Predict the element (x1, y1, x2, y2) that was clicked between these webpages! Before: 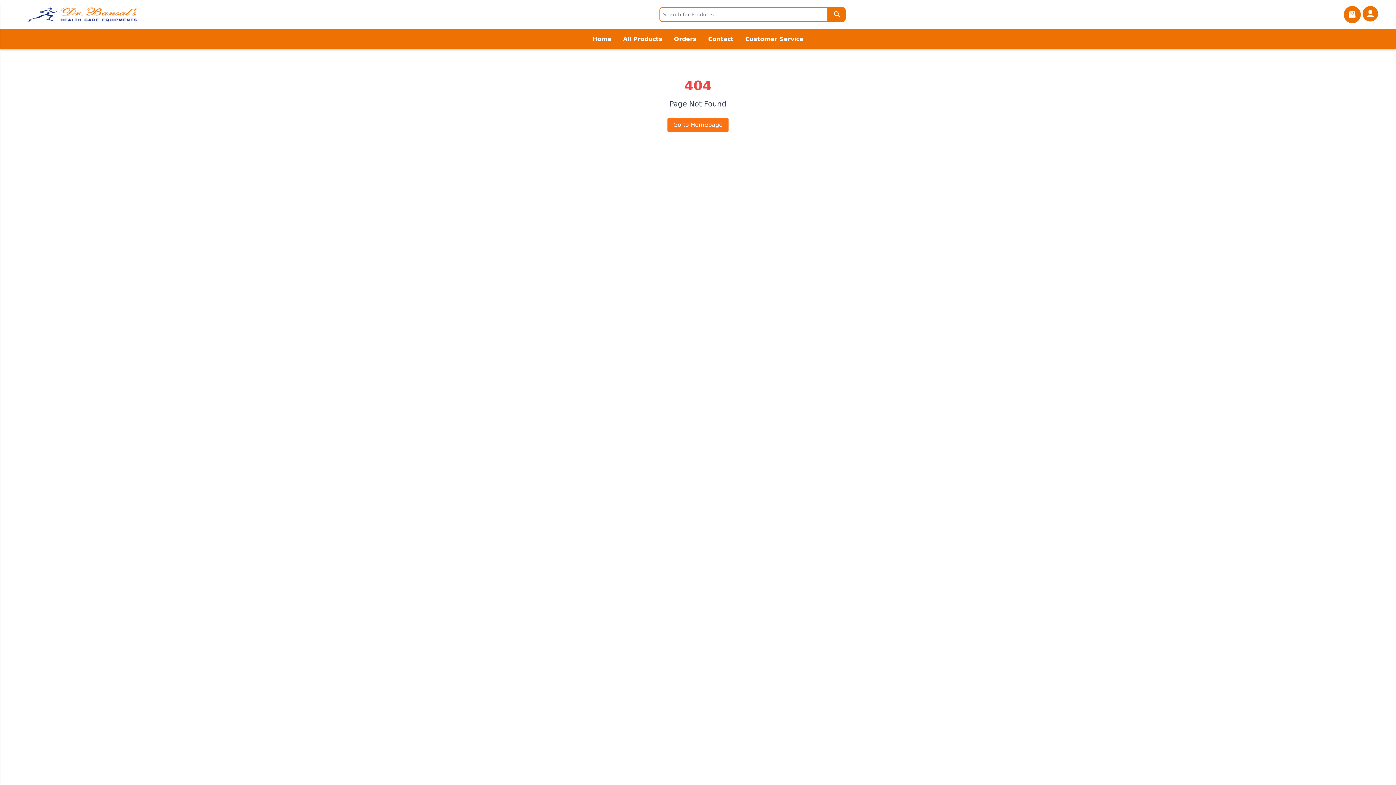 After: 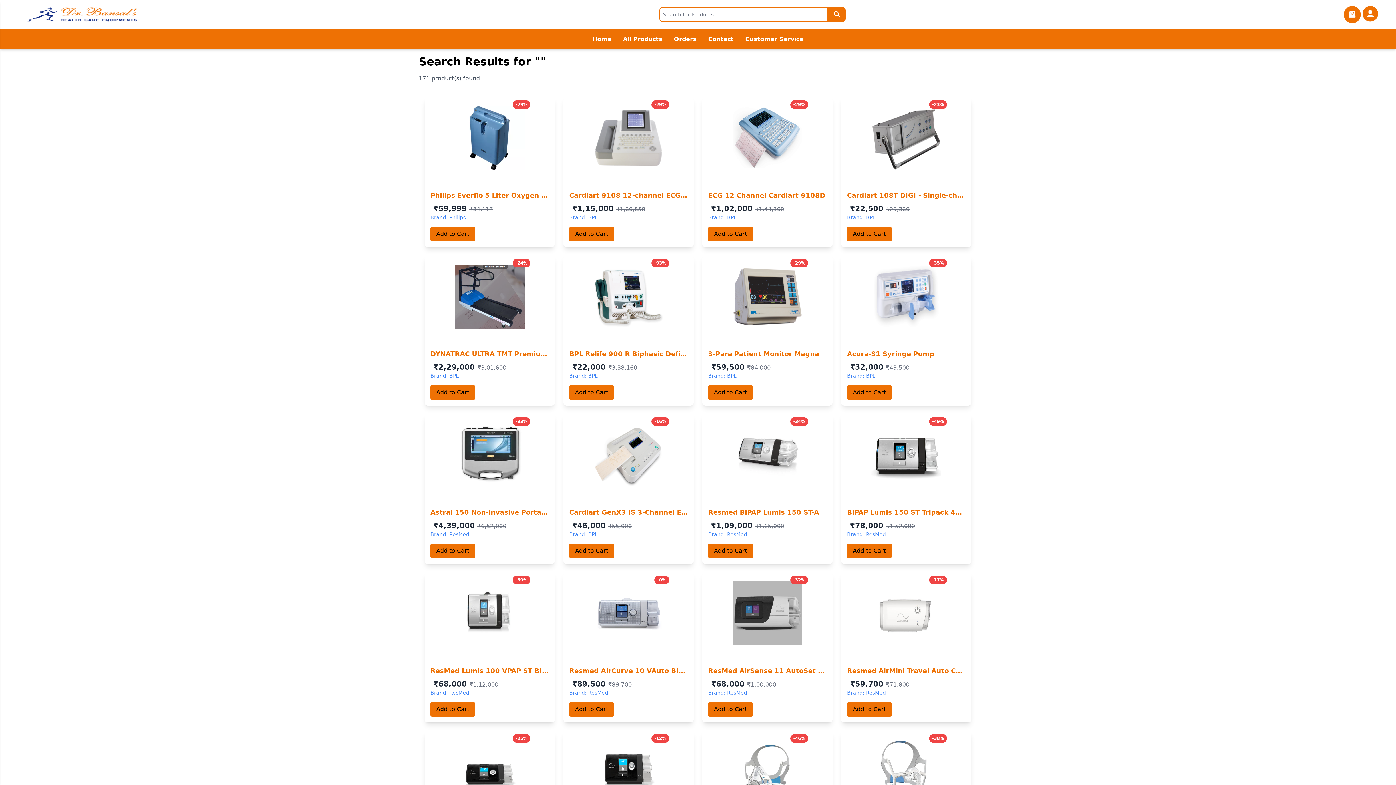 Action: bbox: (828, 7, 845, 21)